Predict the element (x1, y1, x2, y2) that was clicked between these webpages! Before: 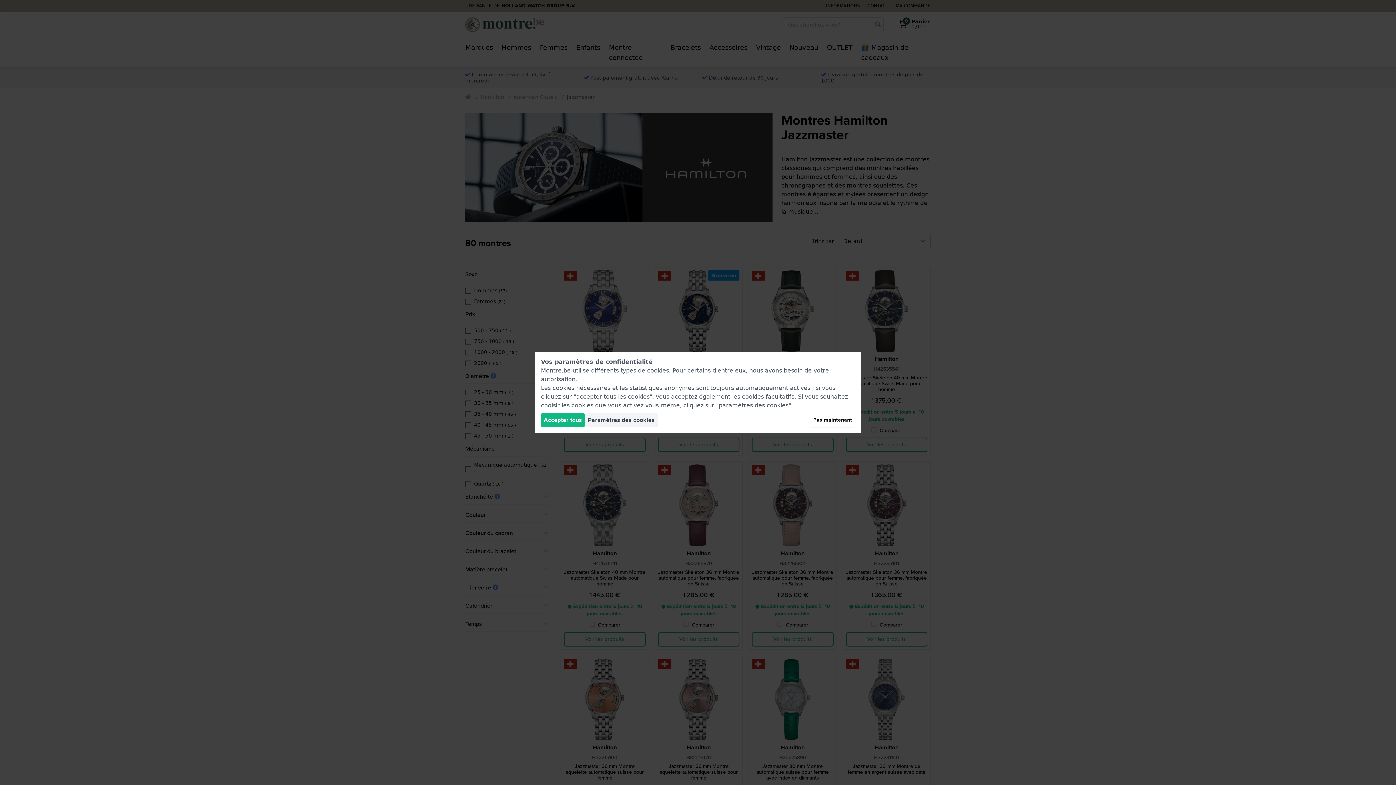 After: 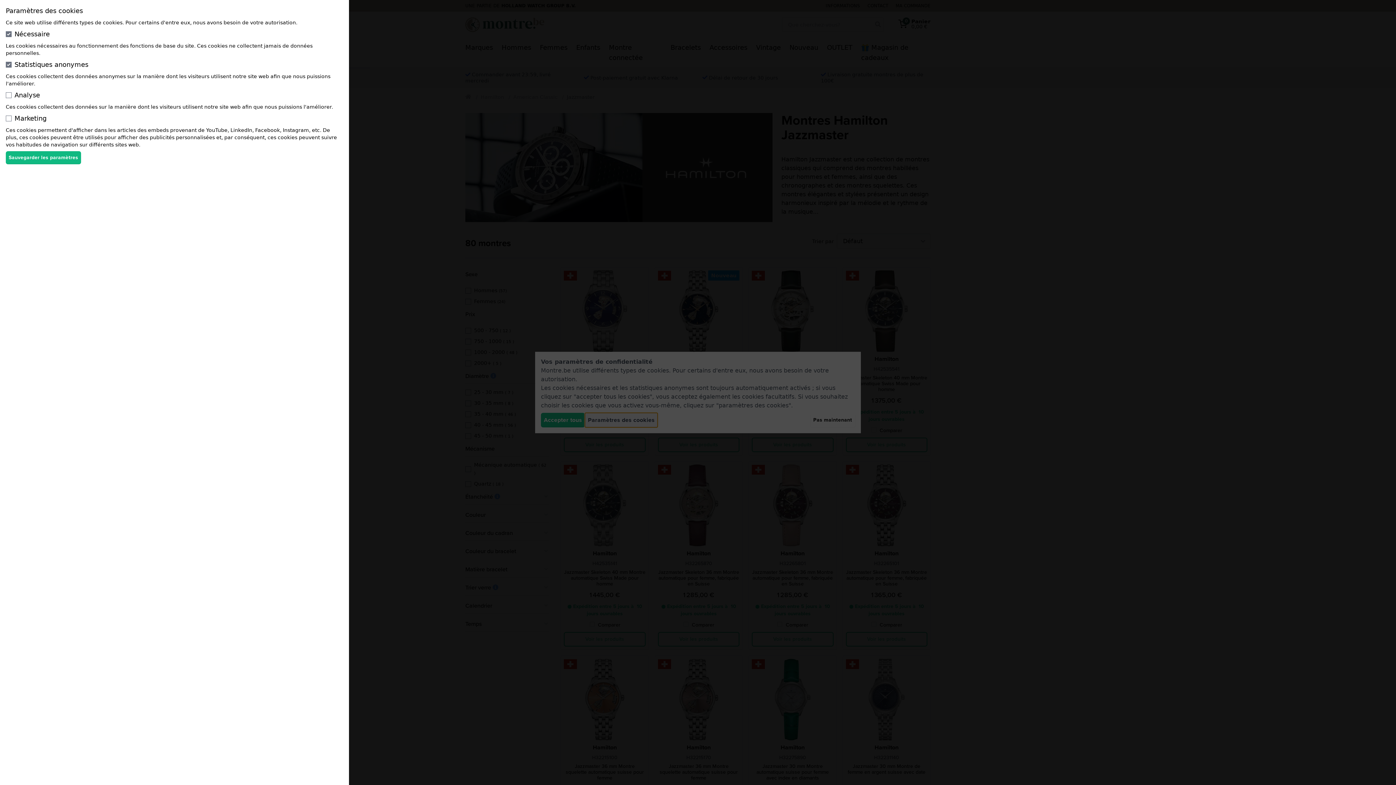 Action: bbox: (585, 413, 657, 427) label: Paramètres des cookies